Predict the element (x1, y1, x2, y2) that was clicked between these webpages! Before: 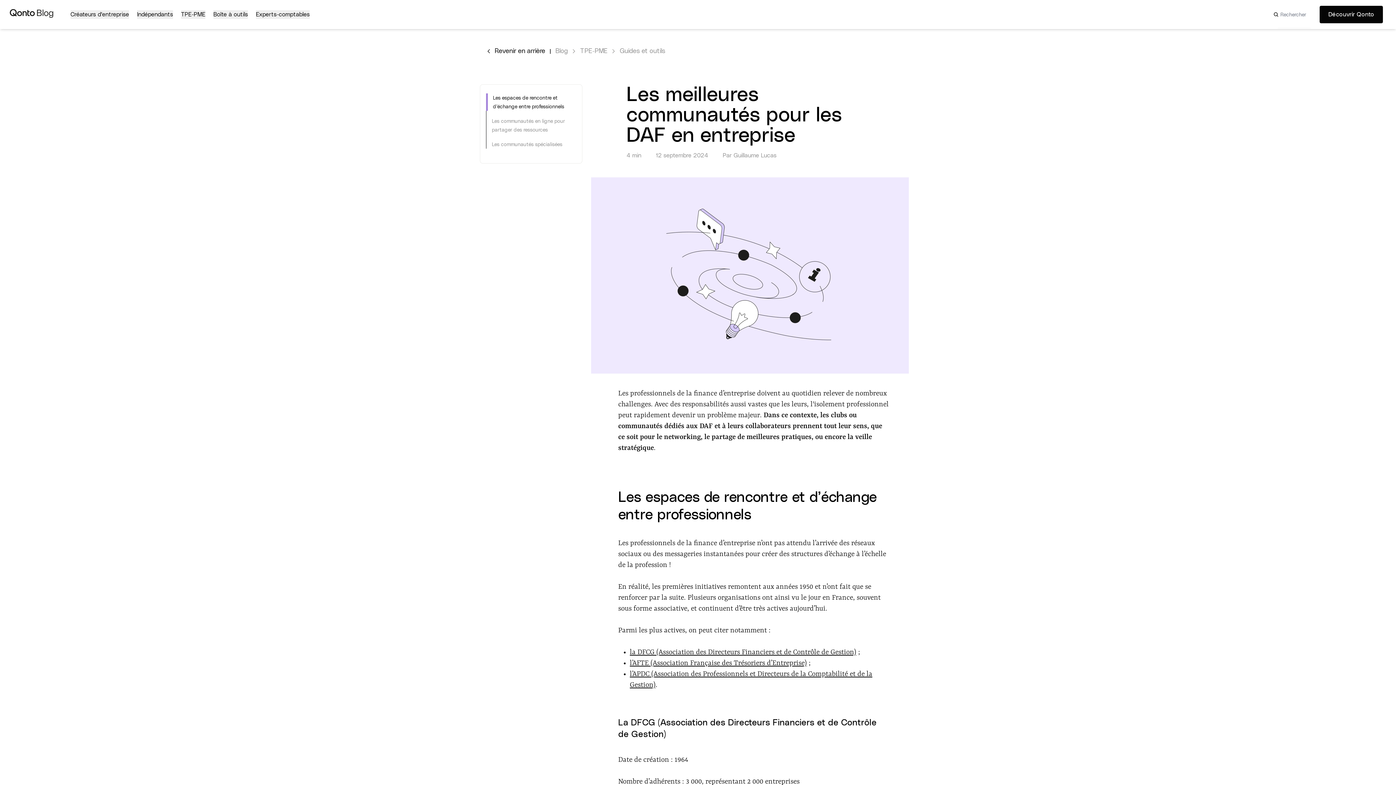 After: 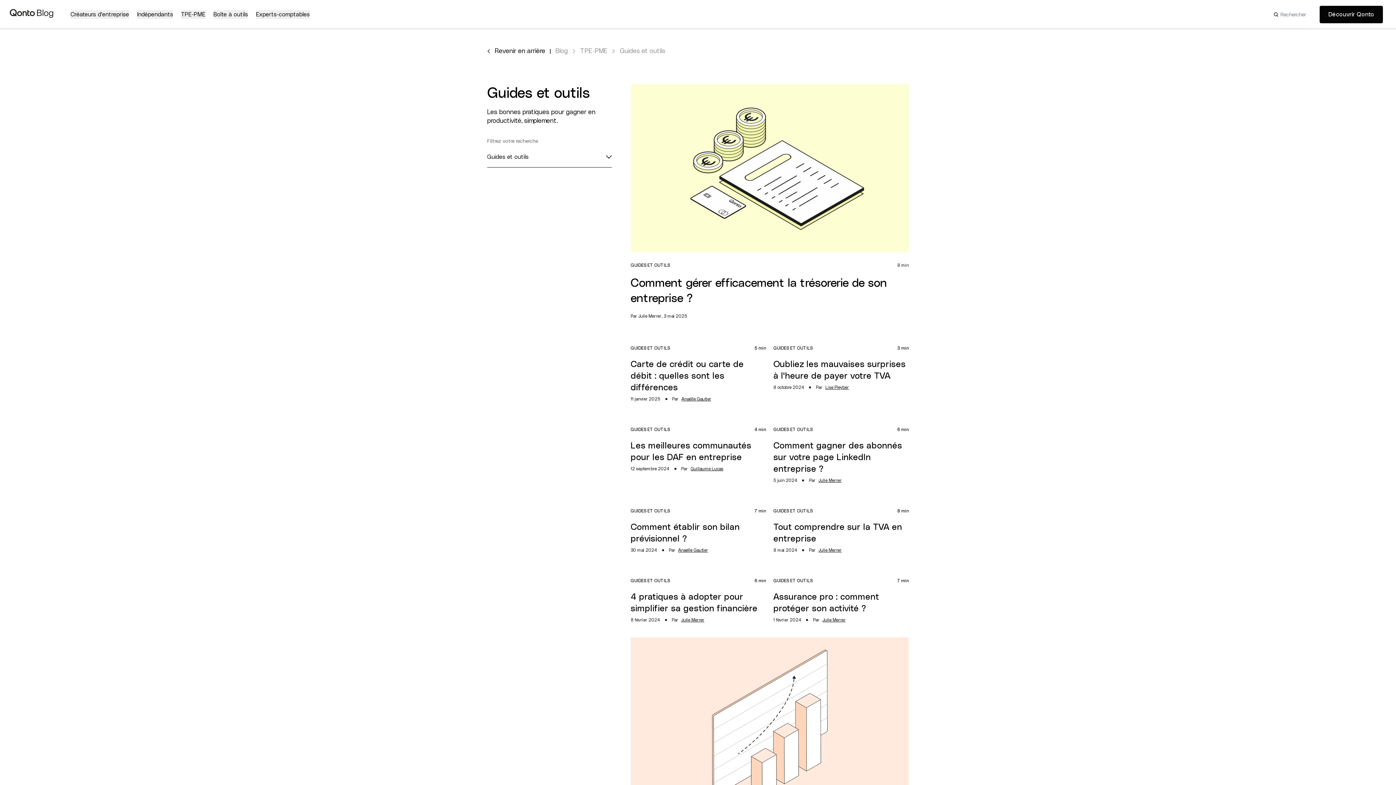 Action: label: Guides et outils bbox: (620, 47, 665, 54)